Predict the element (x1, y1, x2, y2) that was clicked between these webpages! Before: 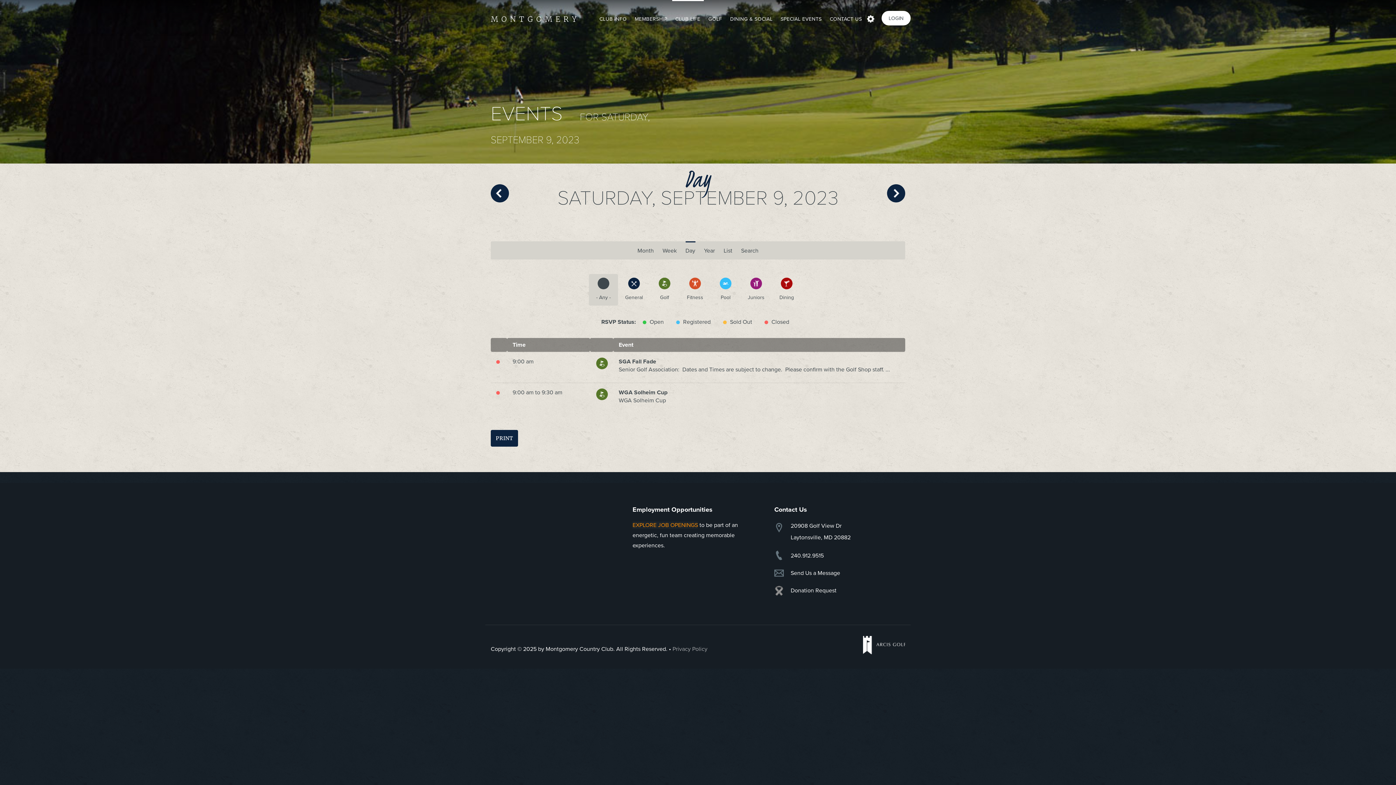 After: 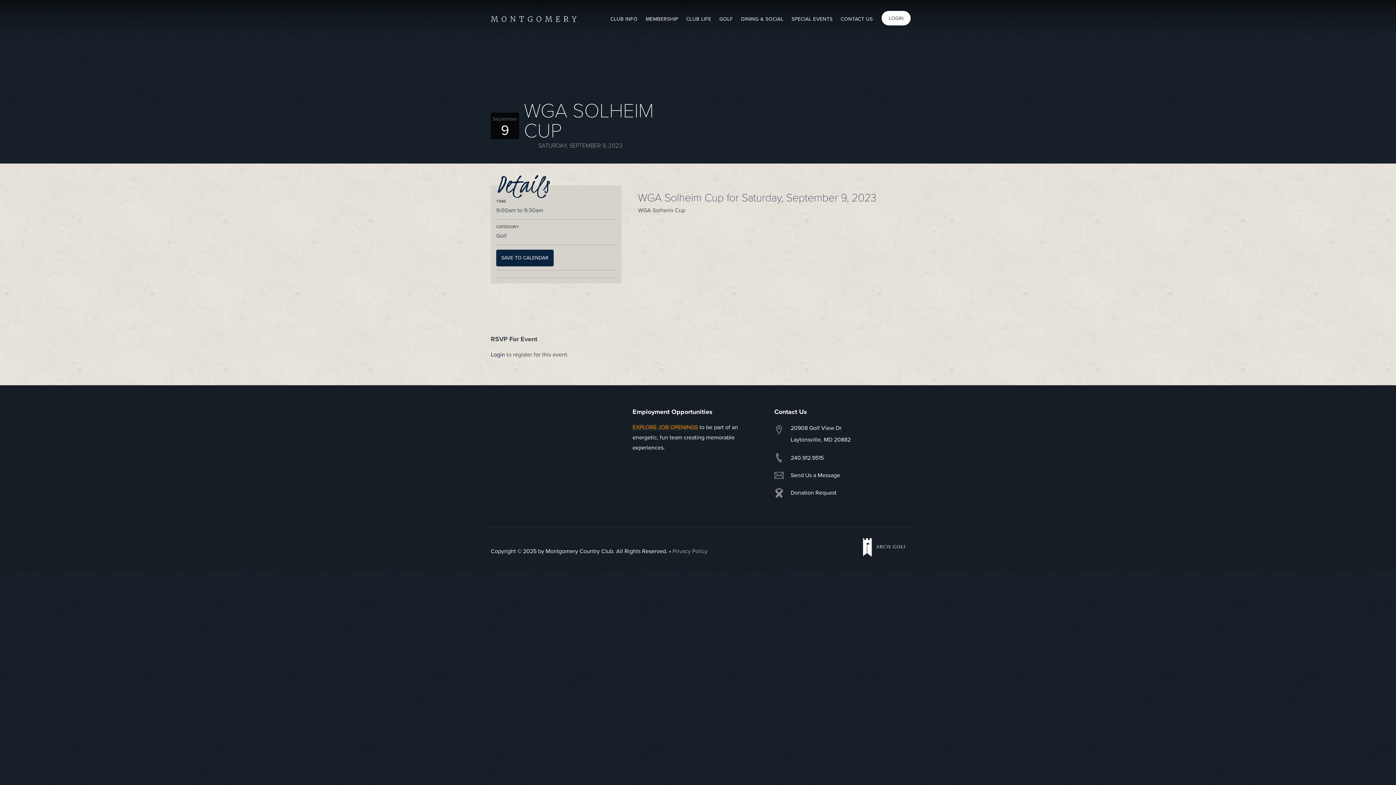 Action: label: WGA Solheim Cup bbox: (618, 388, 900, 396)